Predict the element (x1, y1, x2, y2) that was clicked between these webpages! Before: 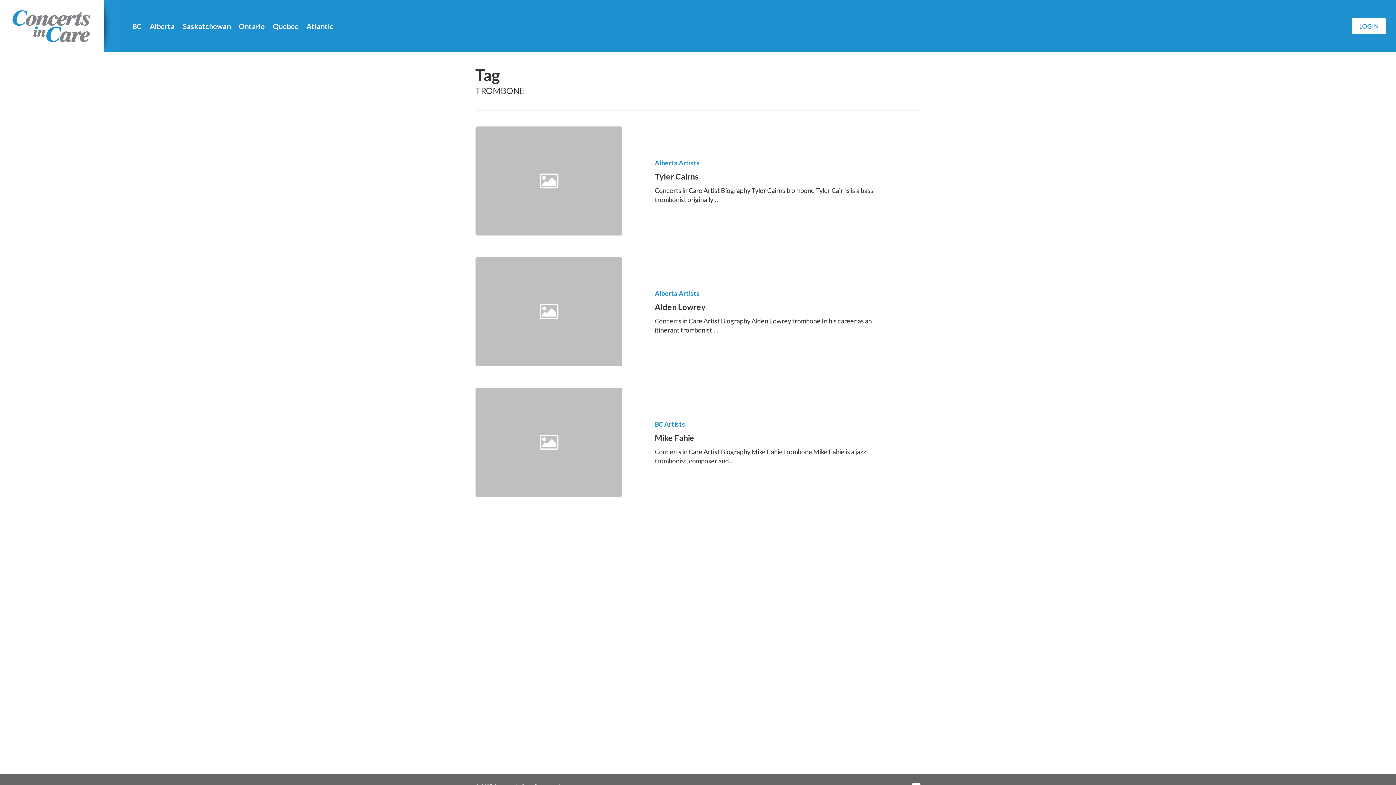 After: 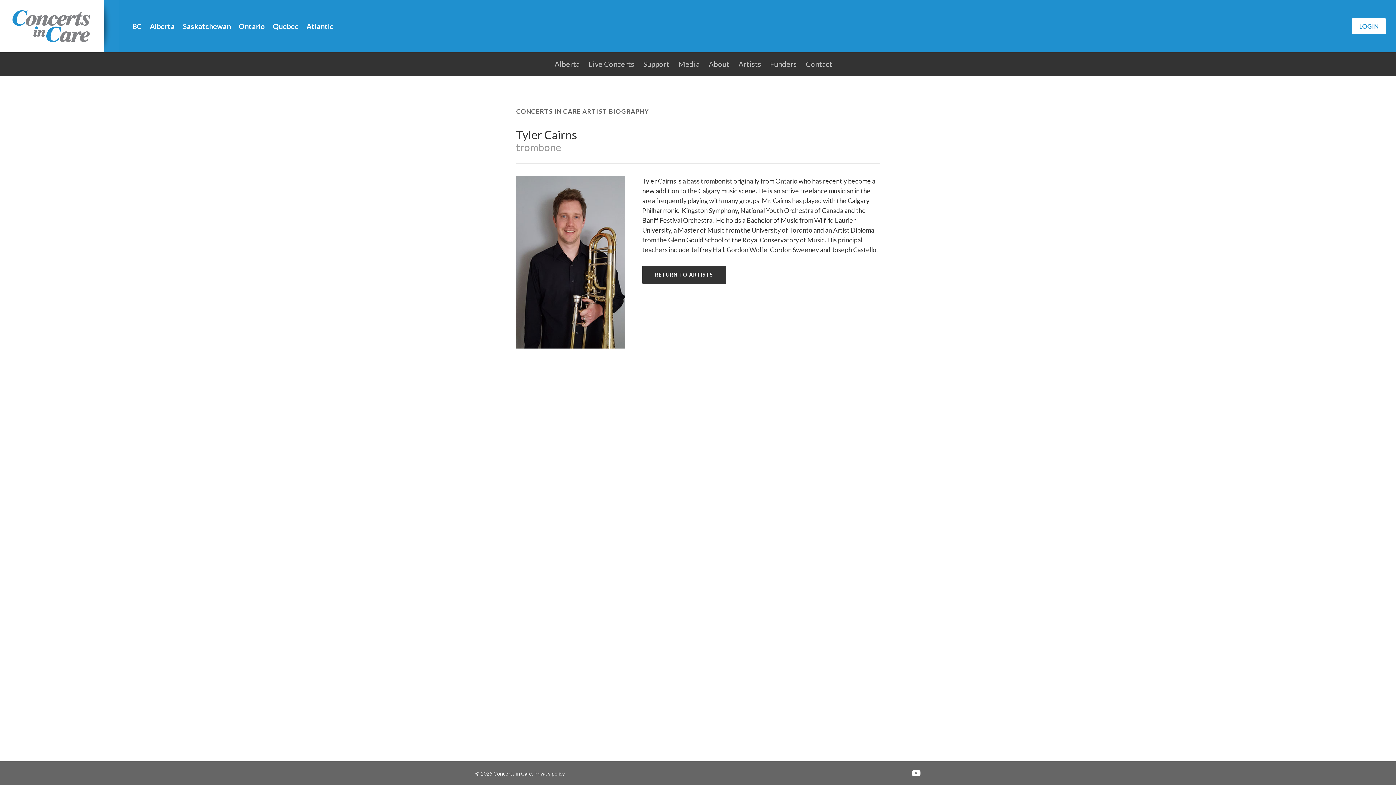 Action: label: Tyler Cairns bbox: (623, 126, 920, 235)